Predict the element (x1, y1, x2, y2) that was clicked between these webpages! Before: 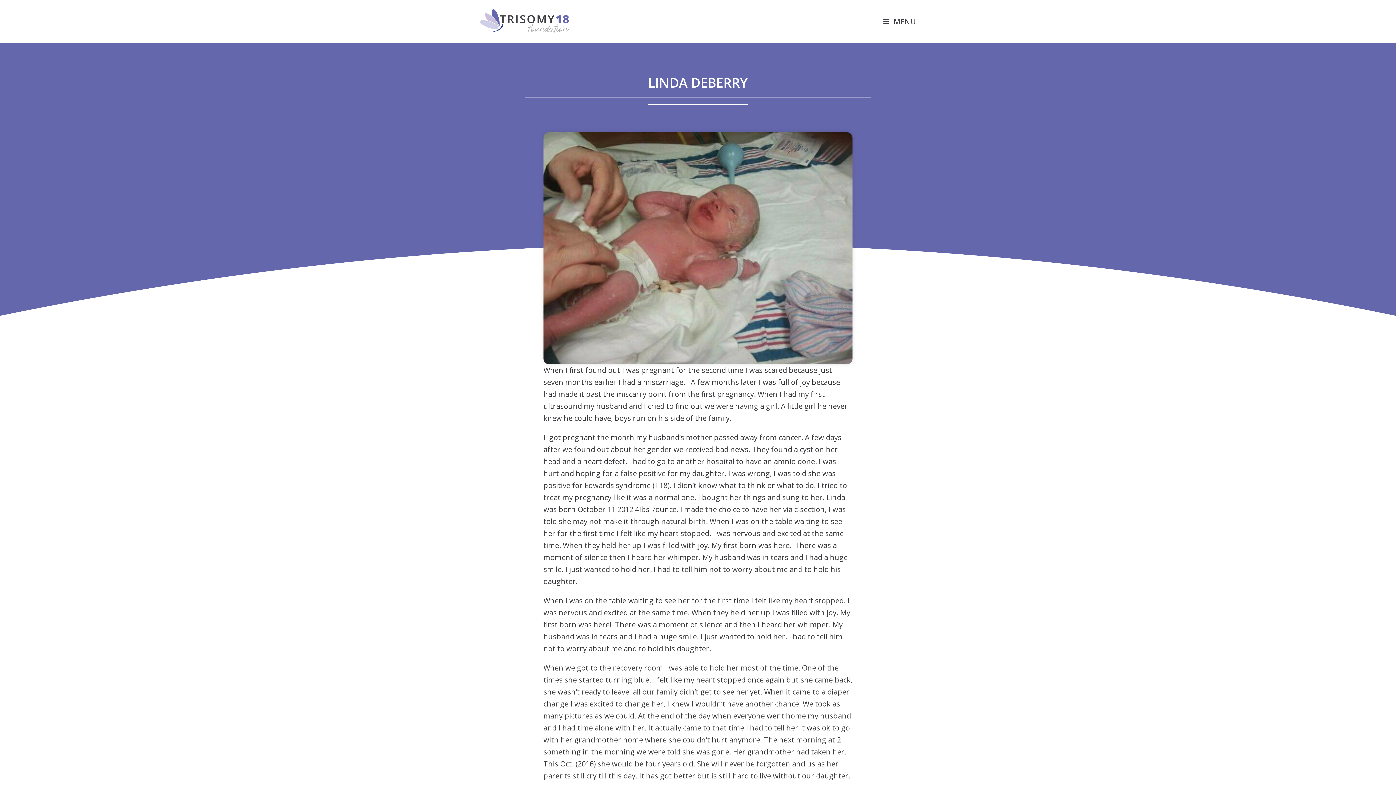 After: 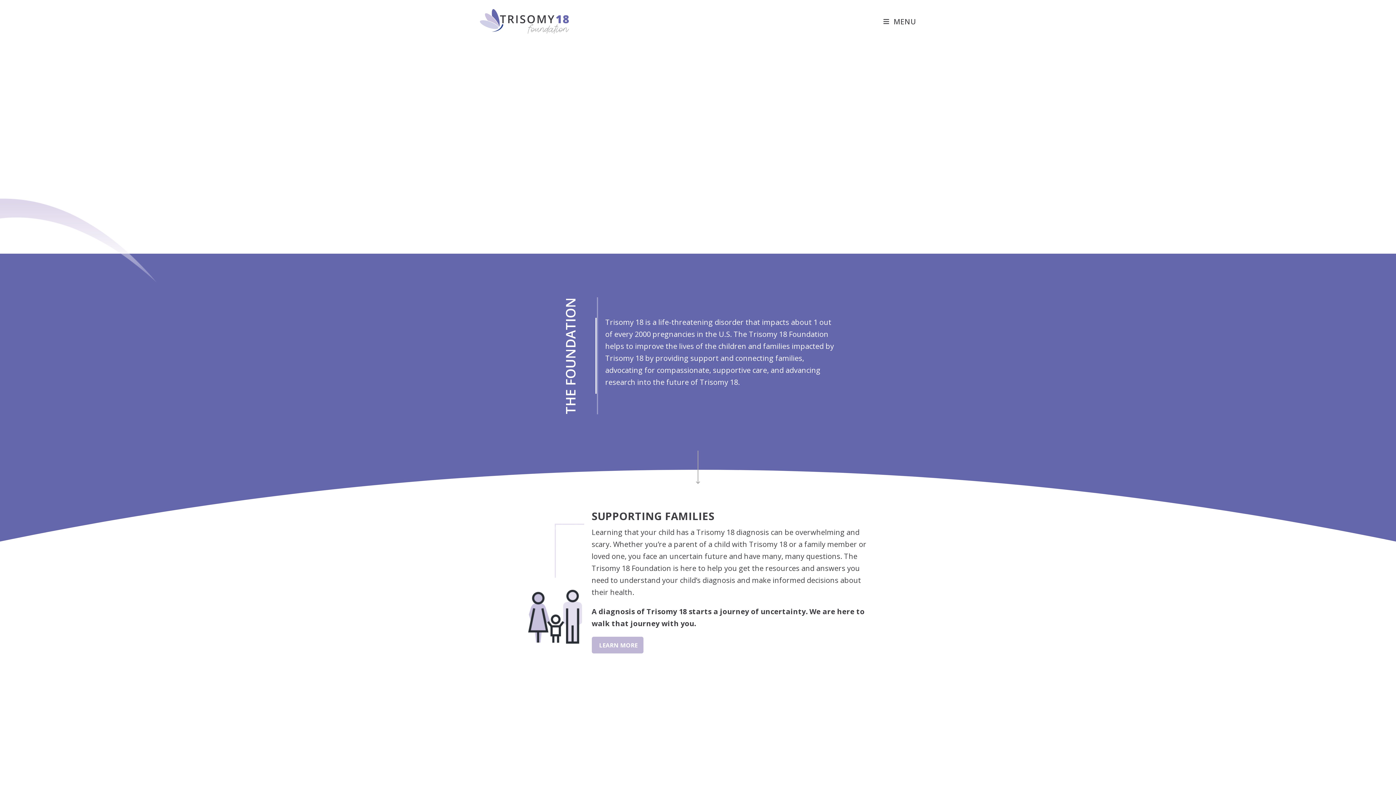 Action: bbox: (480, 15, 569, 25)